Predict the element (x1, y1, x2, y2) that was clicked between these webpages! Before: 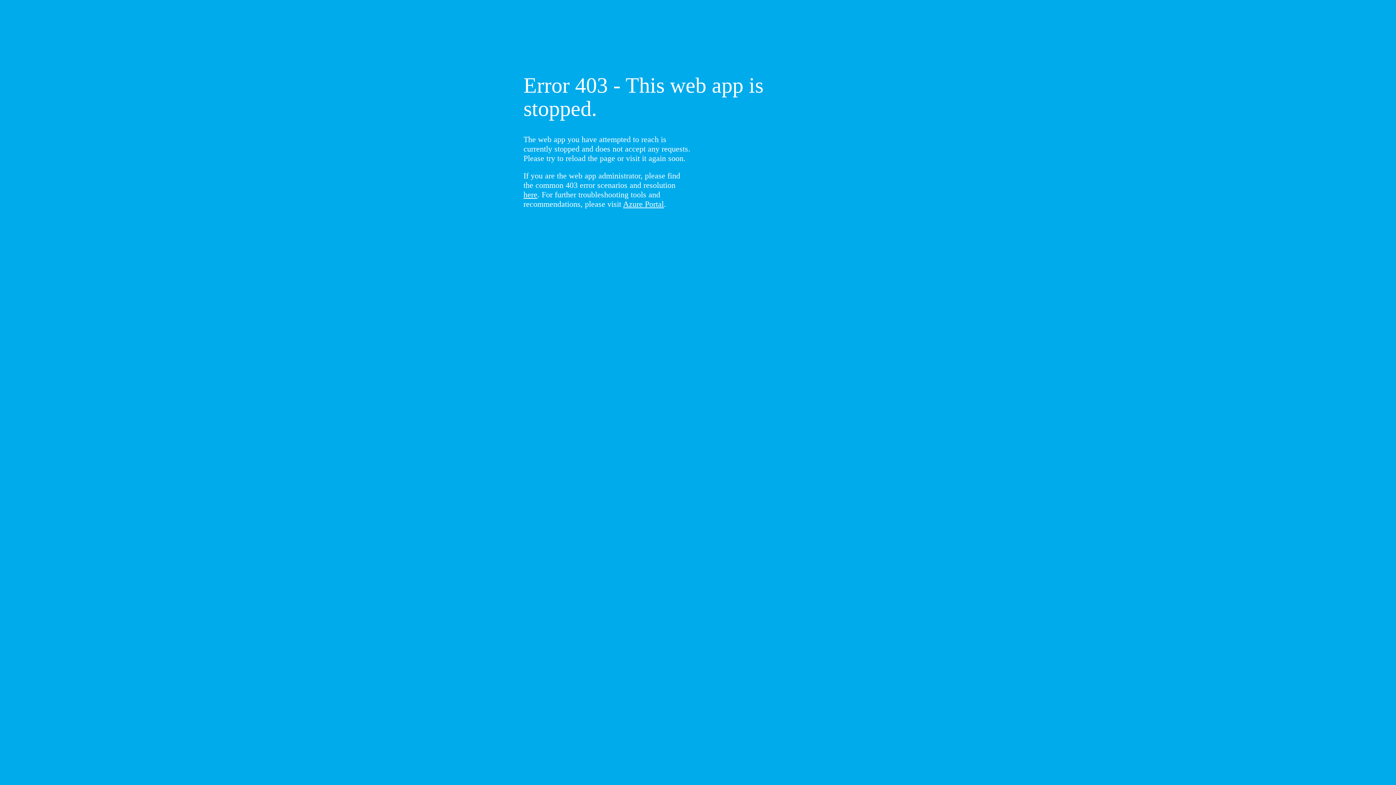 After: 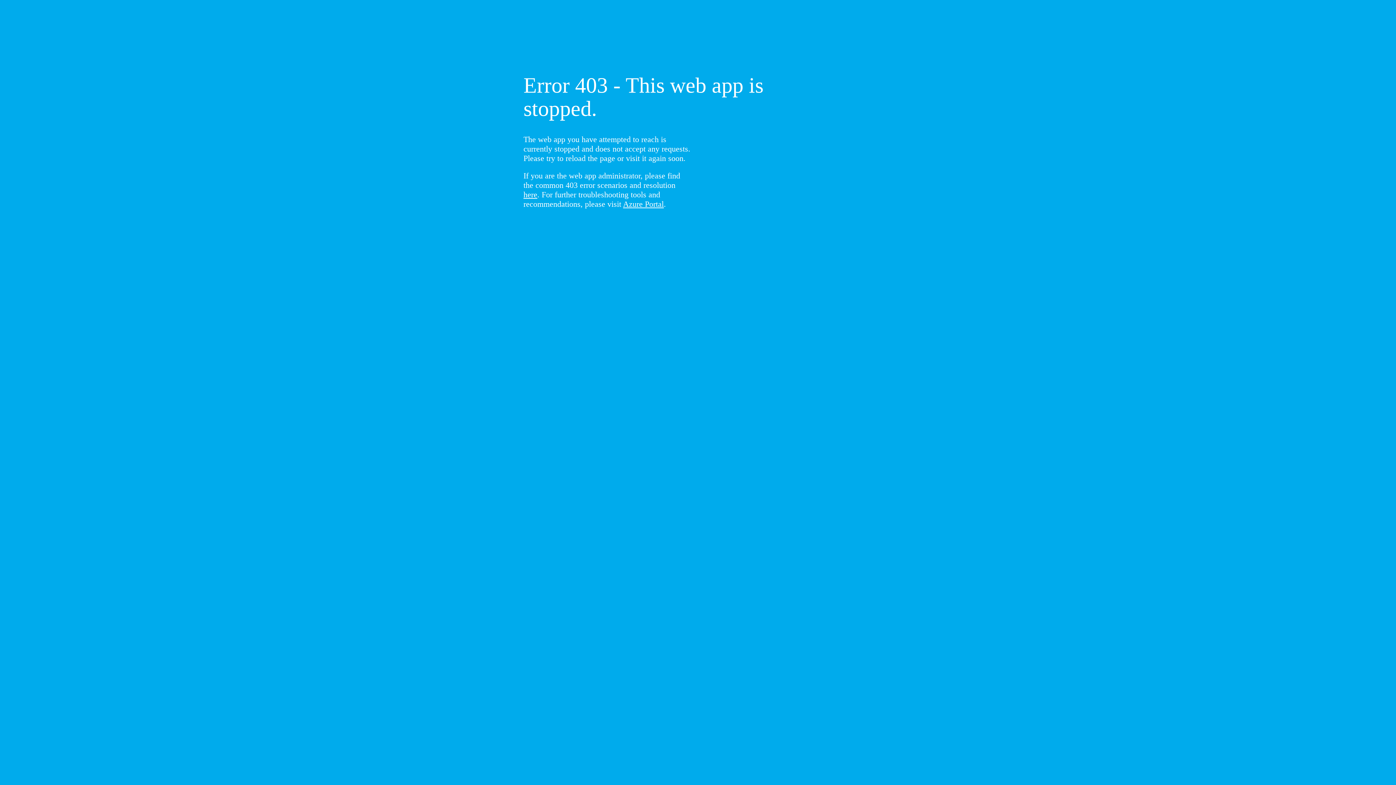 Action: label: here bbox: (523, 190, 537, 199)